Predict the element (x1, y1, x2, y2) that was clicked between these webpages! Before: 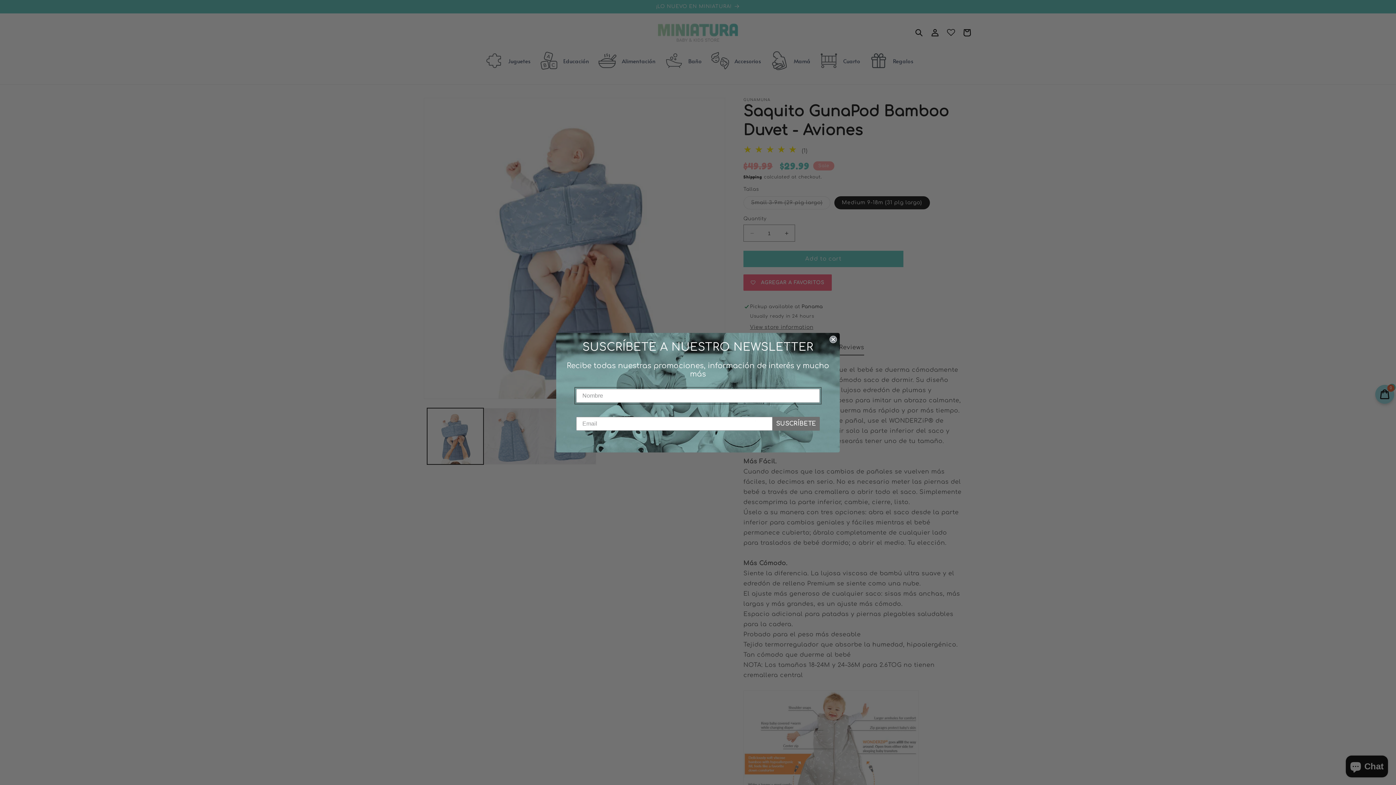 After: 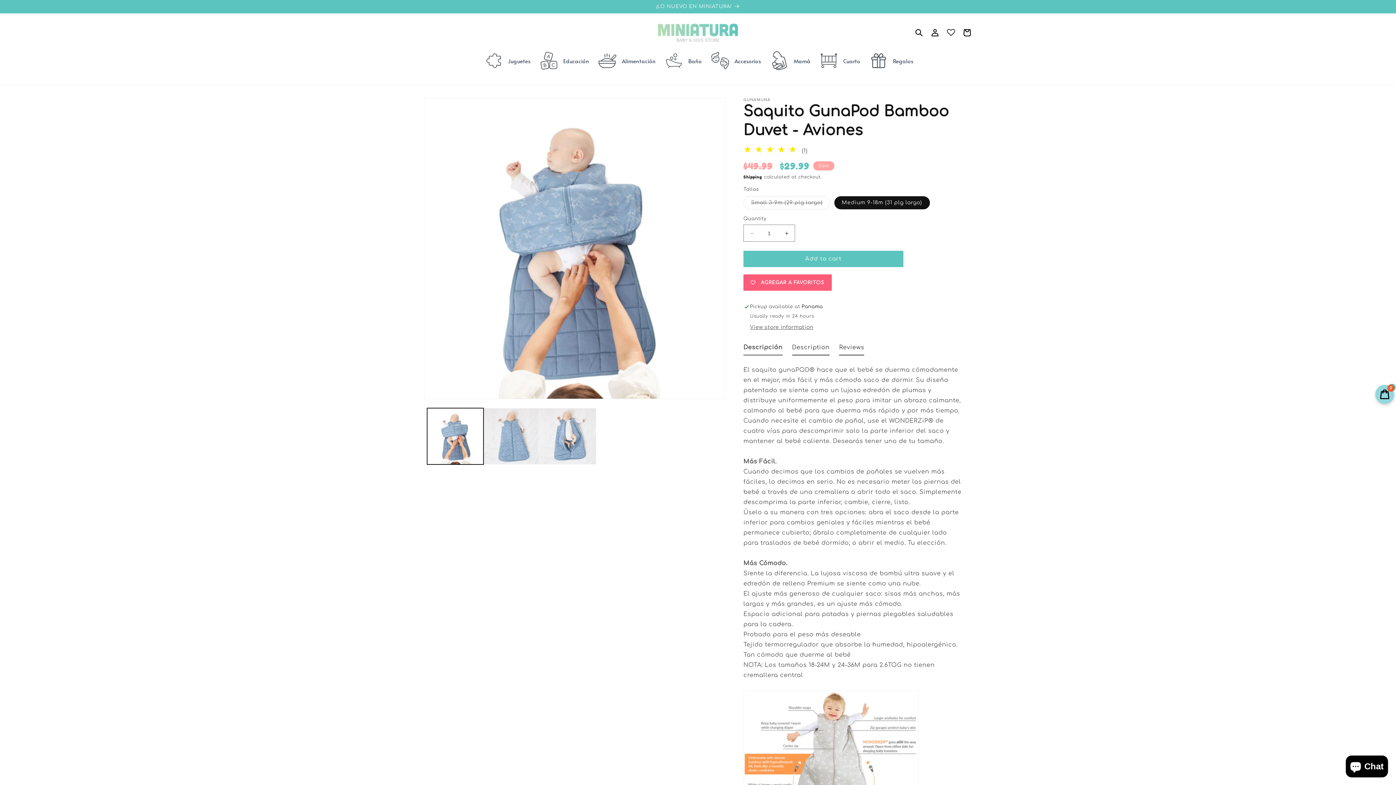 Action: bbox: (829, 335, 837, 343) label: Close dialog